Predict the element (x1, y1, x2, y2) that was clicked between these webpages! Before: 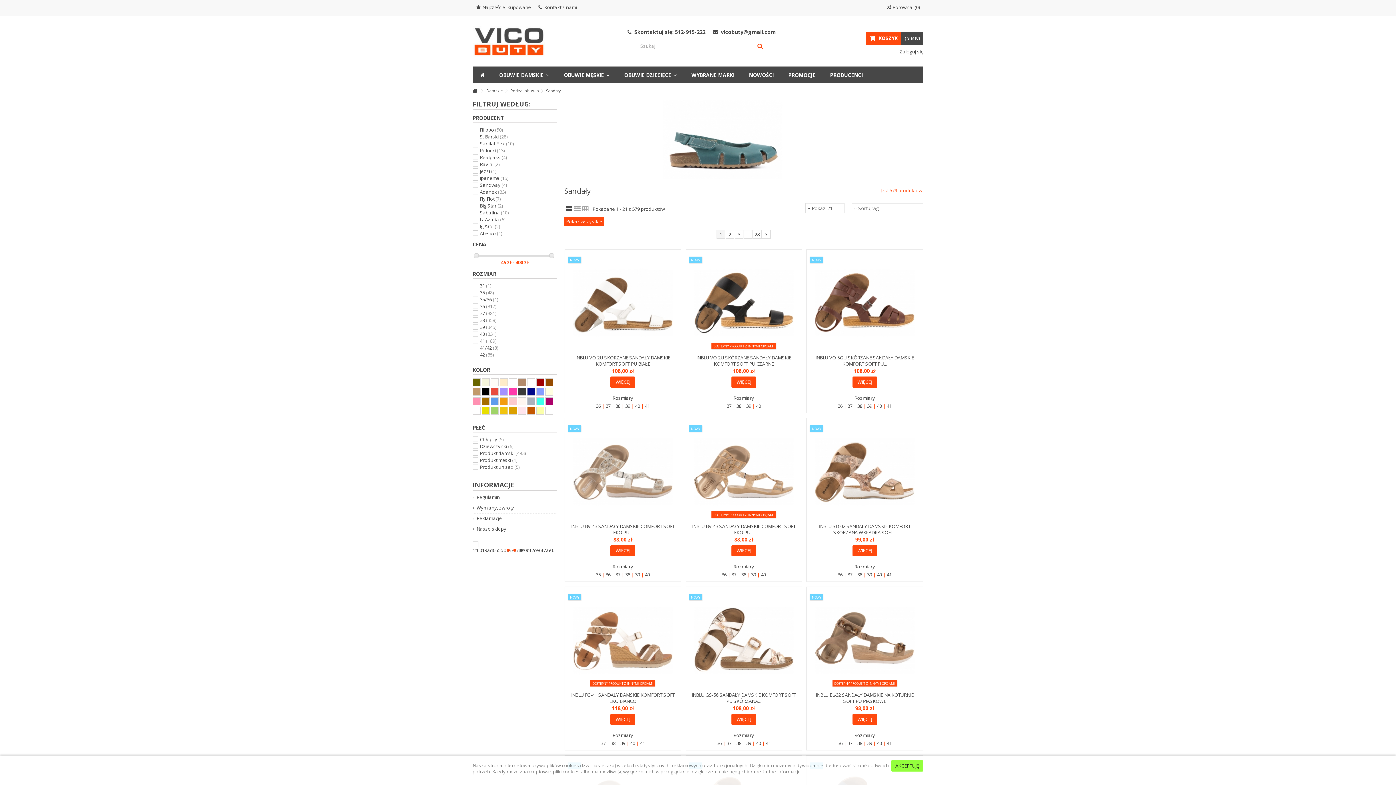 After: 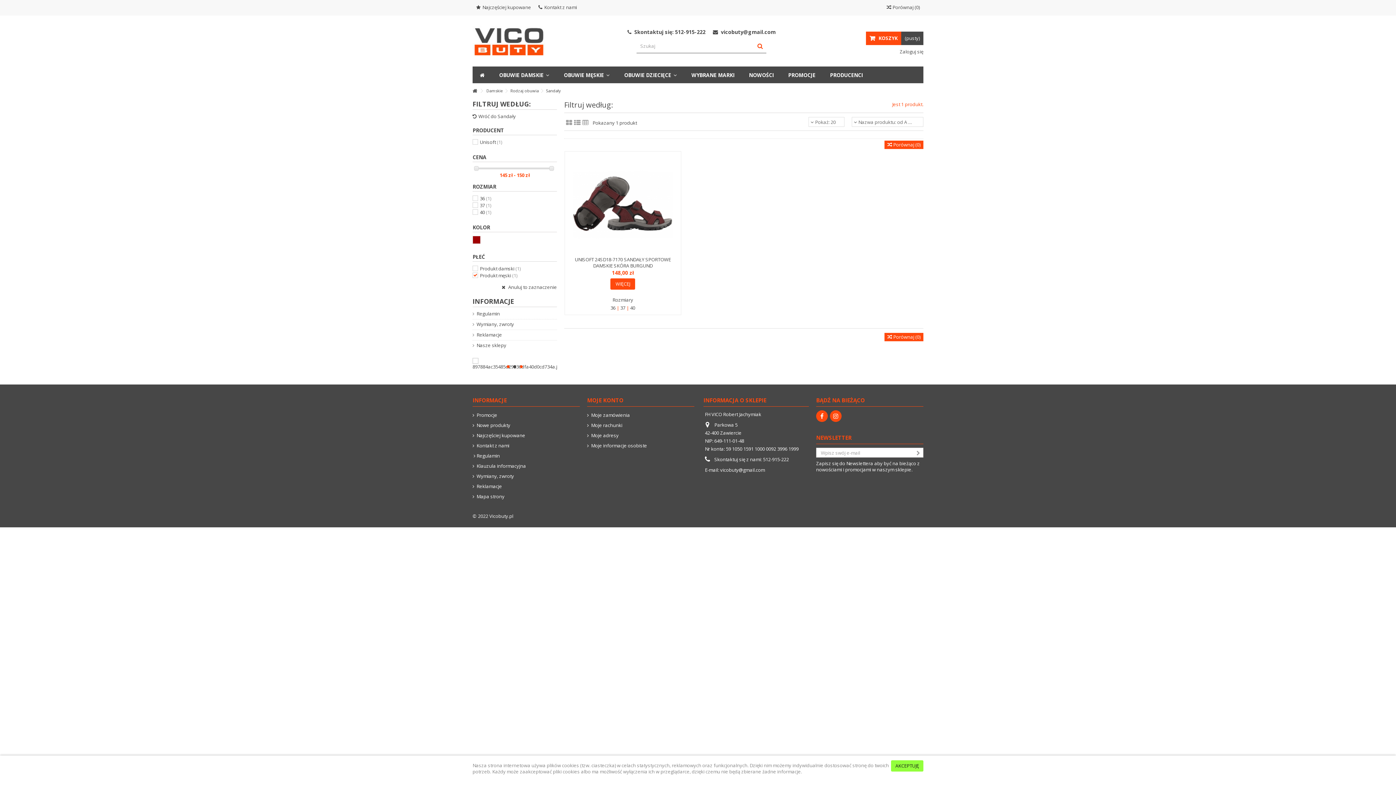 Action: bbox: (480, 457, 517, 463) label: Produkt męski (1)